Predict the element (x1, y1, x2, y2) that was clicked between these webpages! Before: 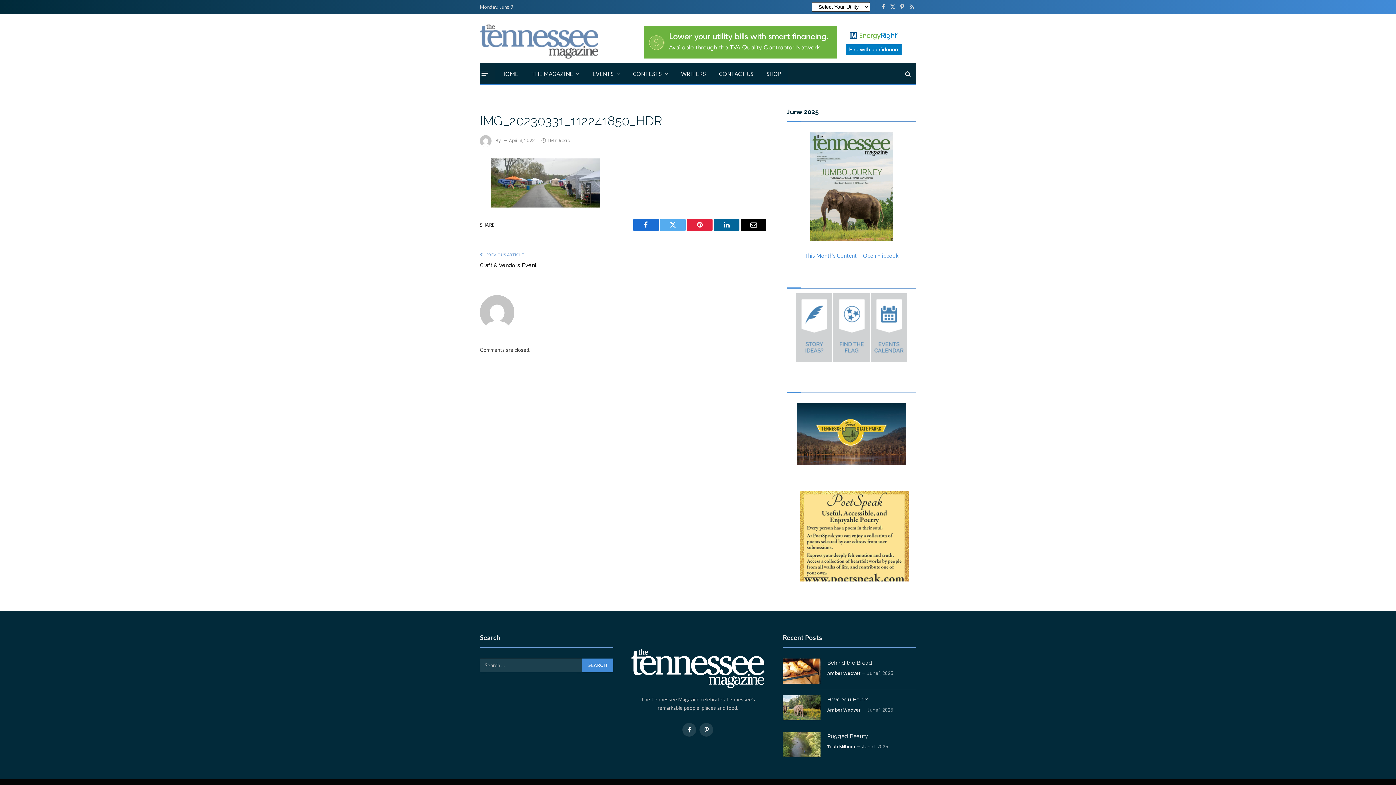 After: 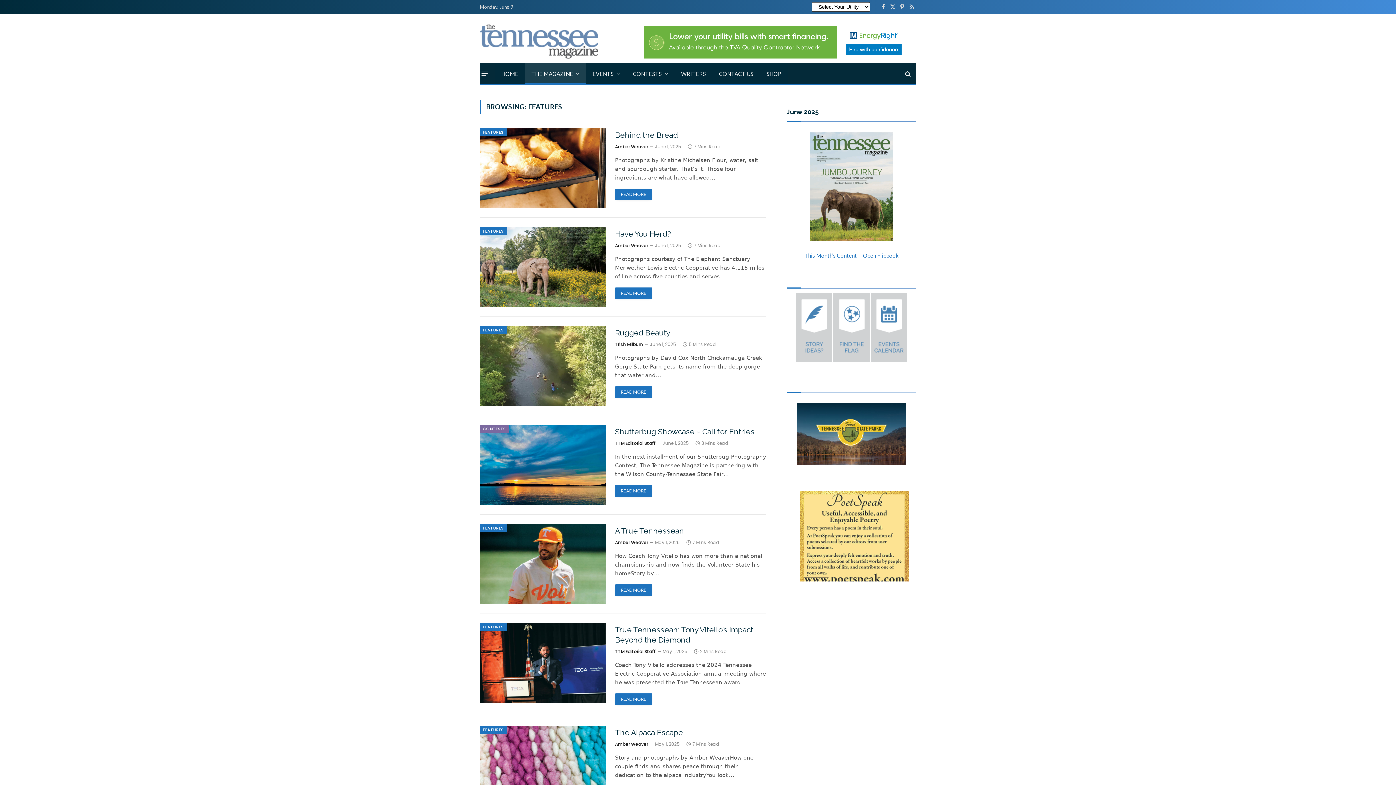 Action: label: THE MAGAZINE bbox: (524, 63, 586, 84)